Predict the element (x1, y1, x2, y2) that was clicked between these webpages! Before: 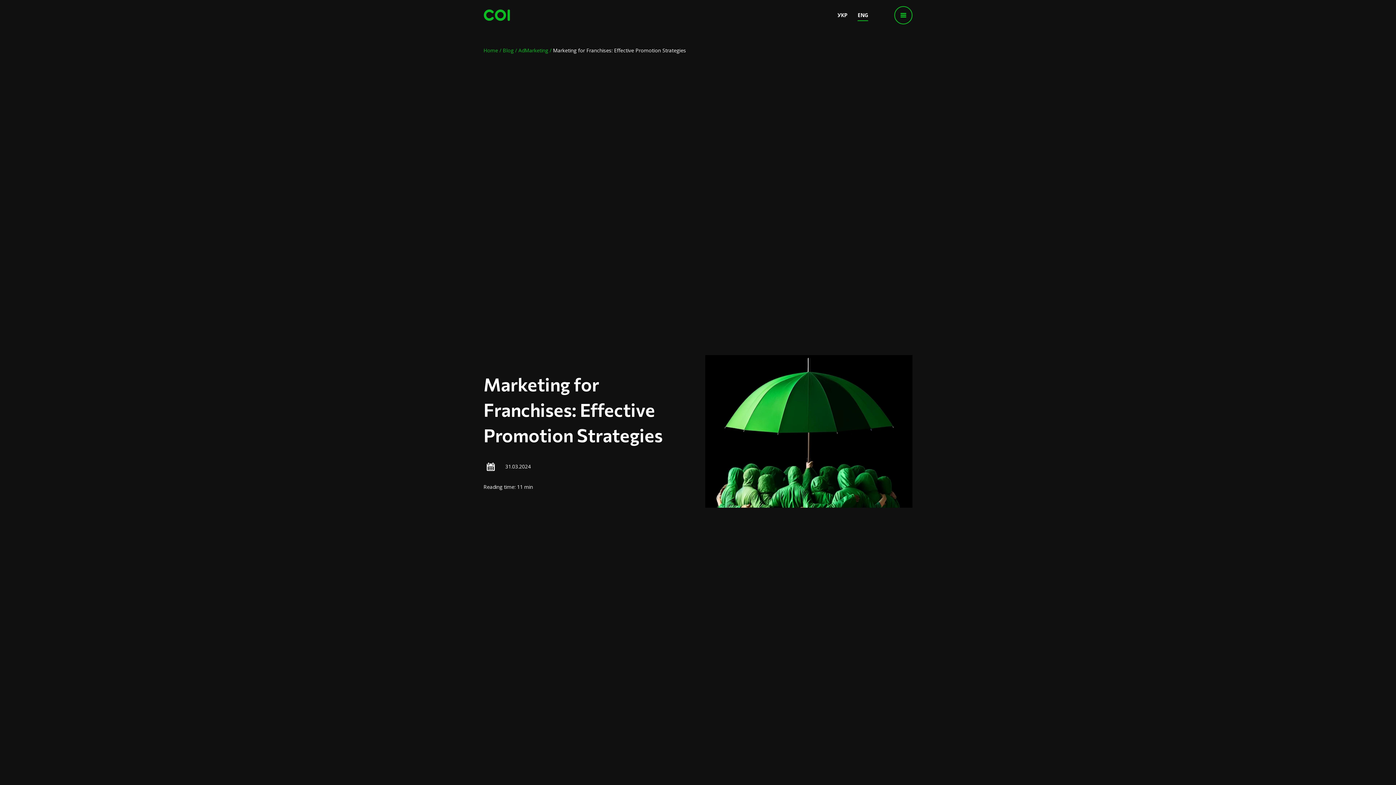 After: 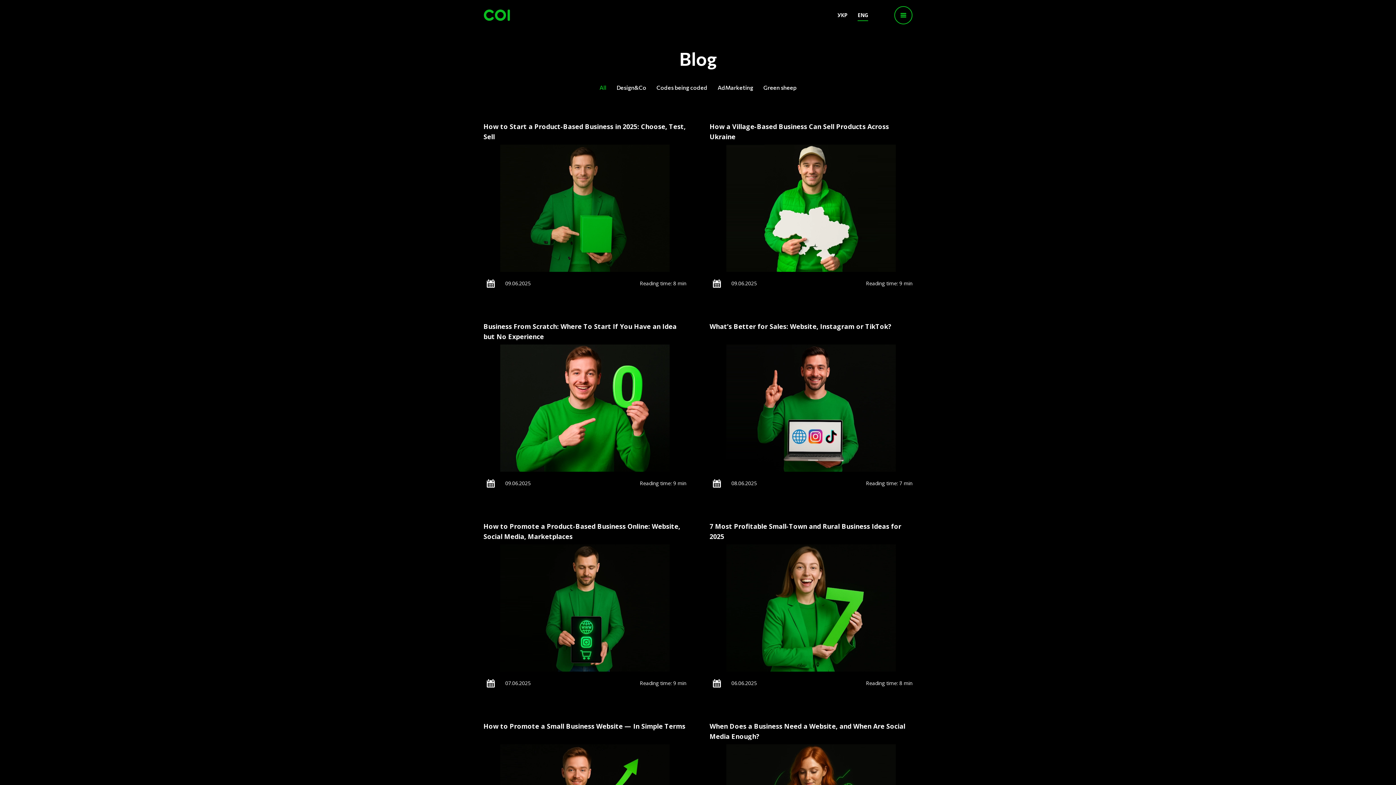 Action: bbox: (502, 46, 518, 53) label: Blog